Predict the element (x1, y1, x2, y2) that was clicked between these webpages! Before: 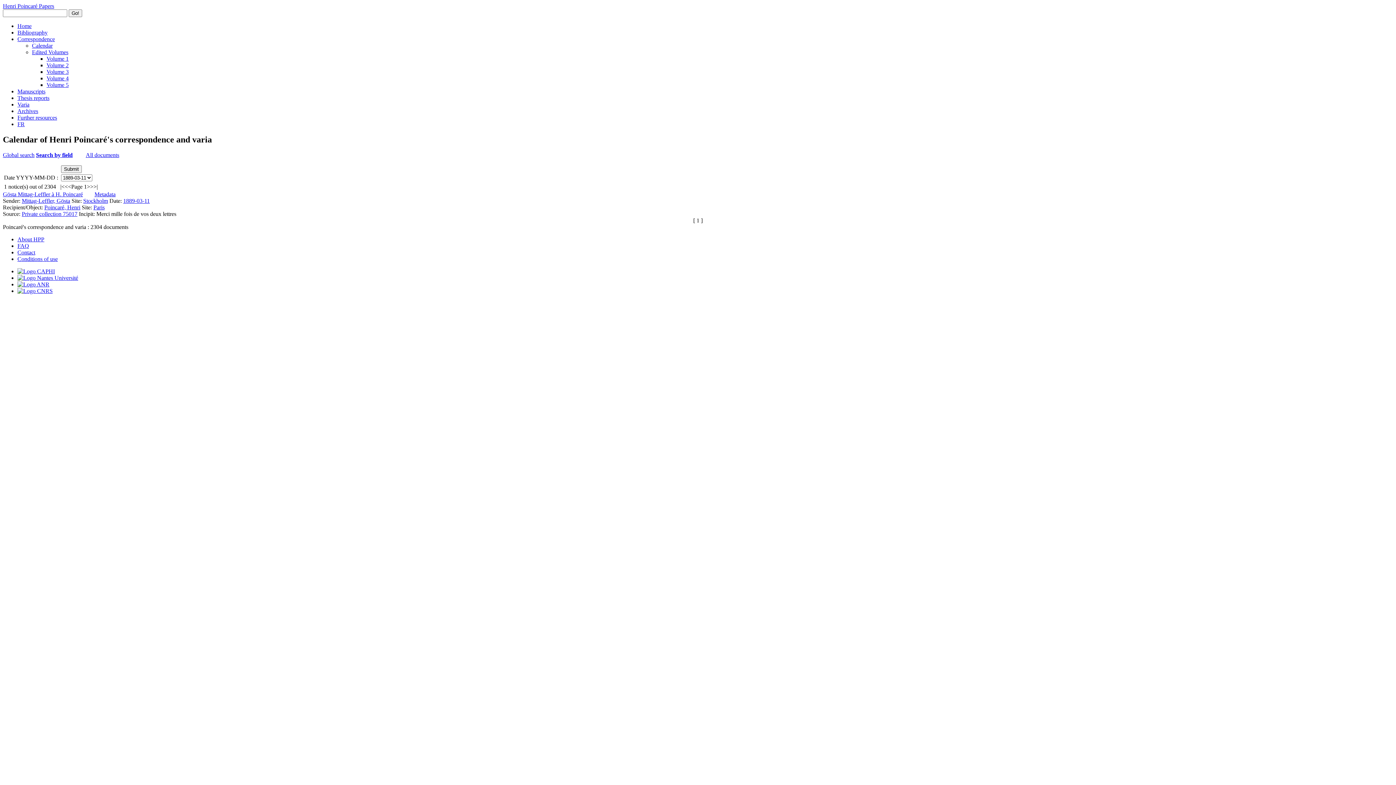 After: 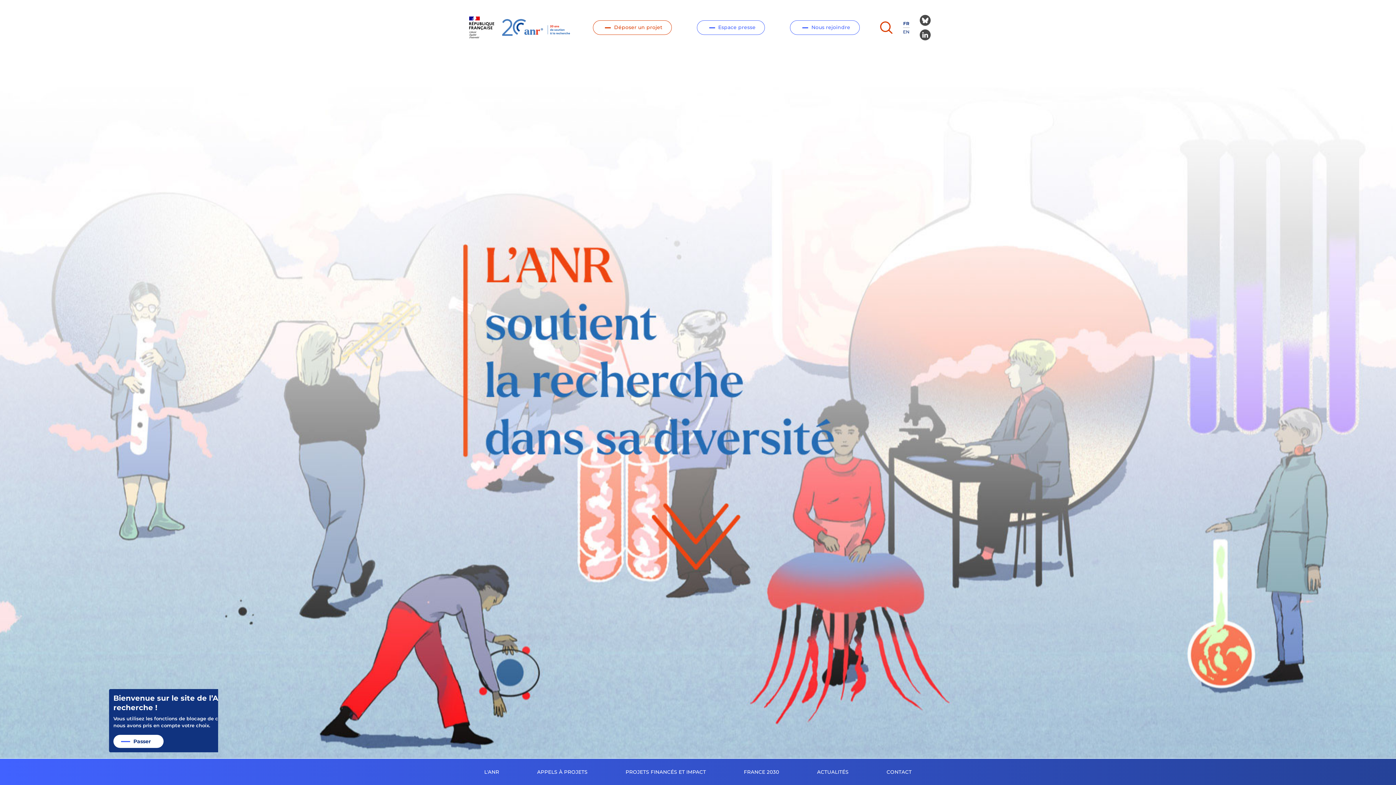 Action: bbox: (17, 281, 49, 287)